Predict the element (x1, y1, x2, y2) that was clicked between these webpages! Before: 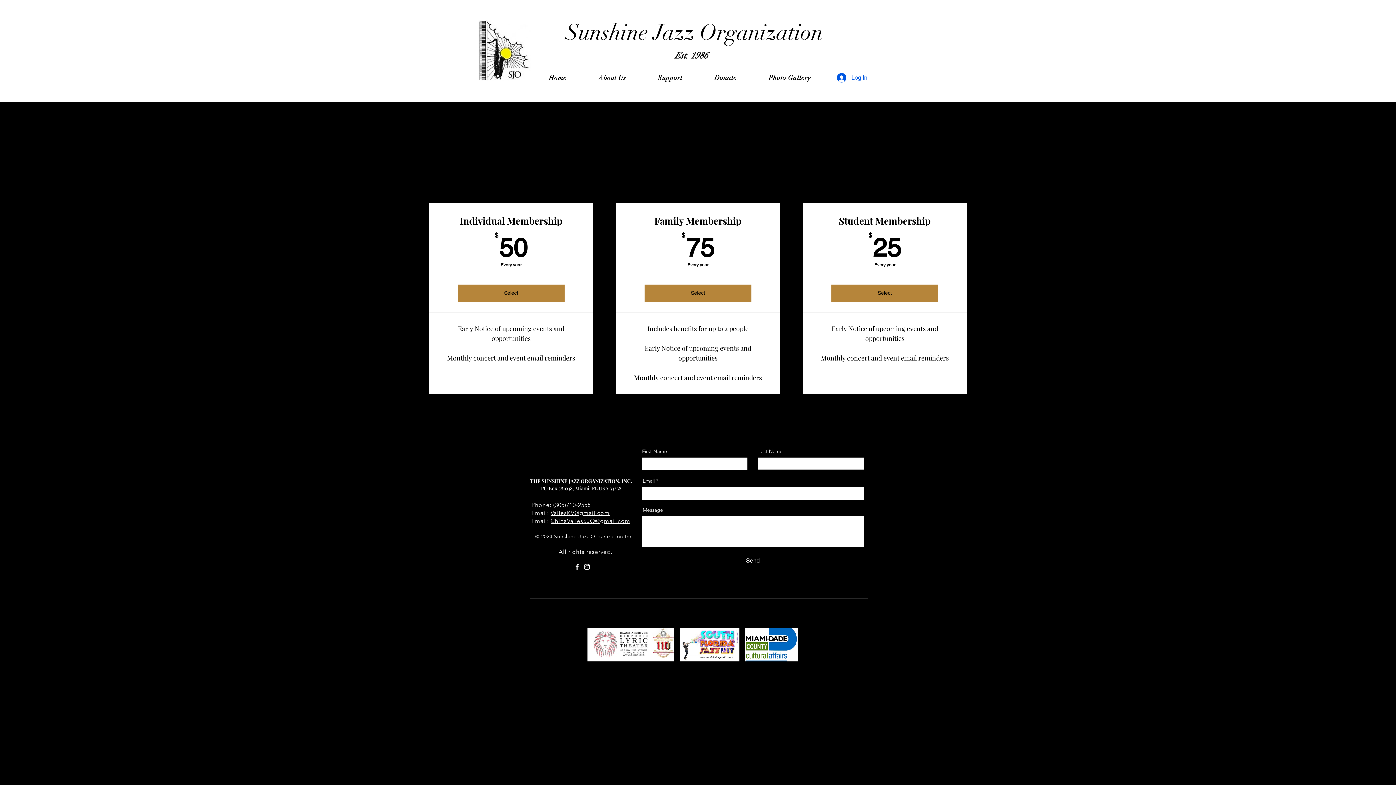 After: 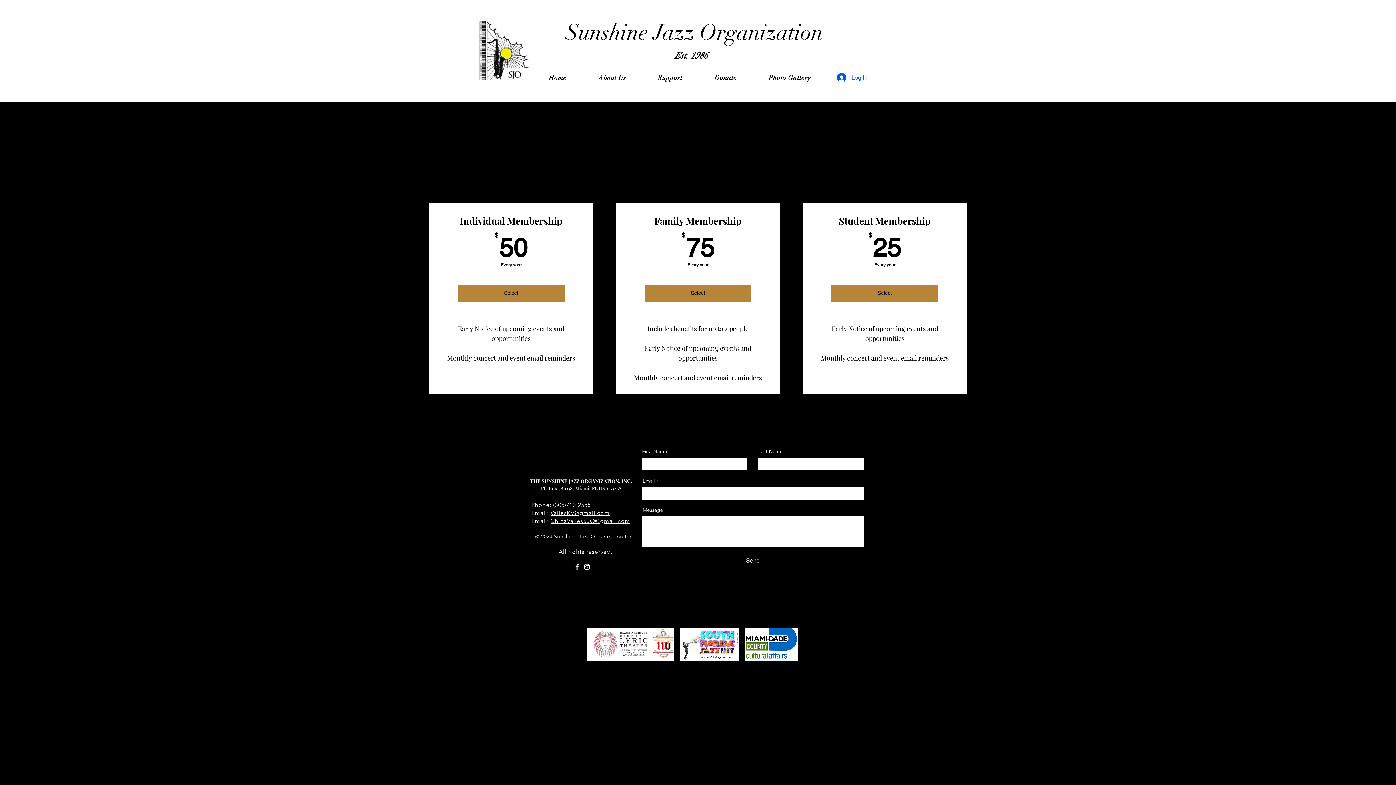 Action: label: Support bbox: (642, 69, 698, 85)